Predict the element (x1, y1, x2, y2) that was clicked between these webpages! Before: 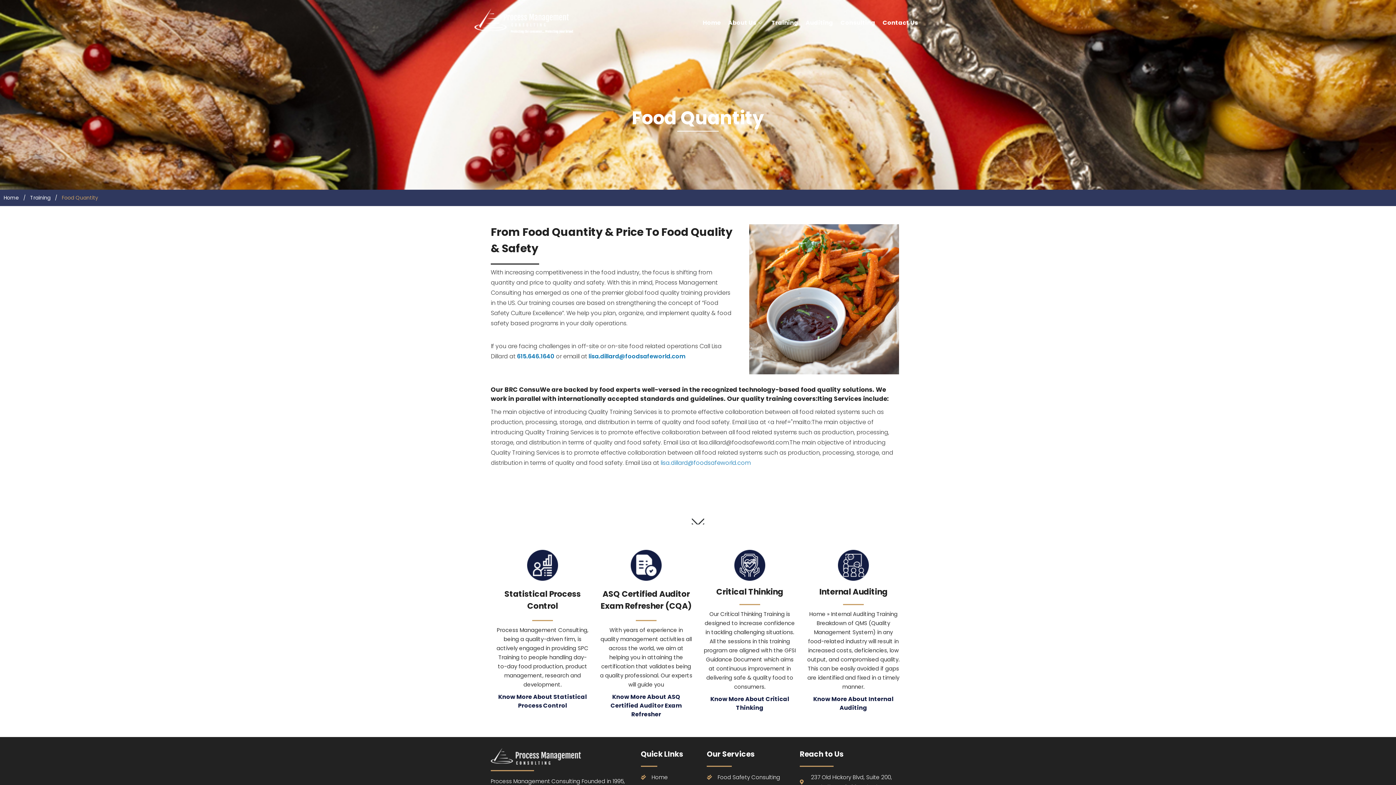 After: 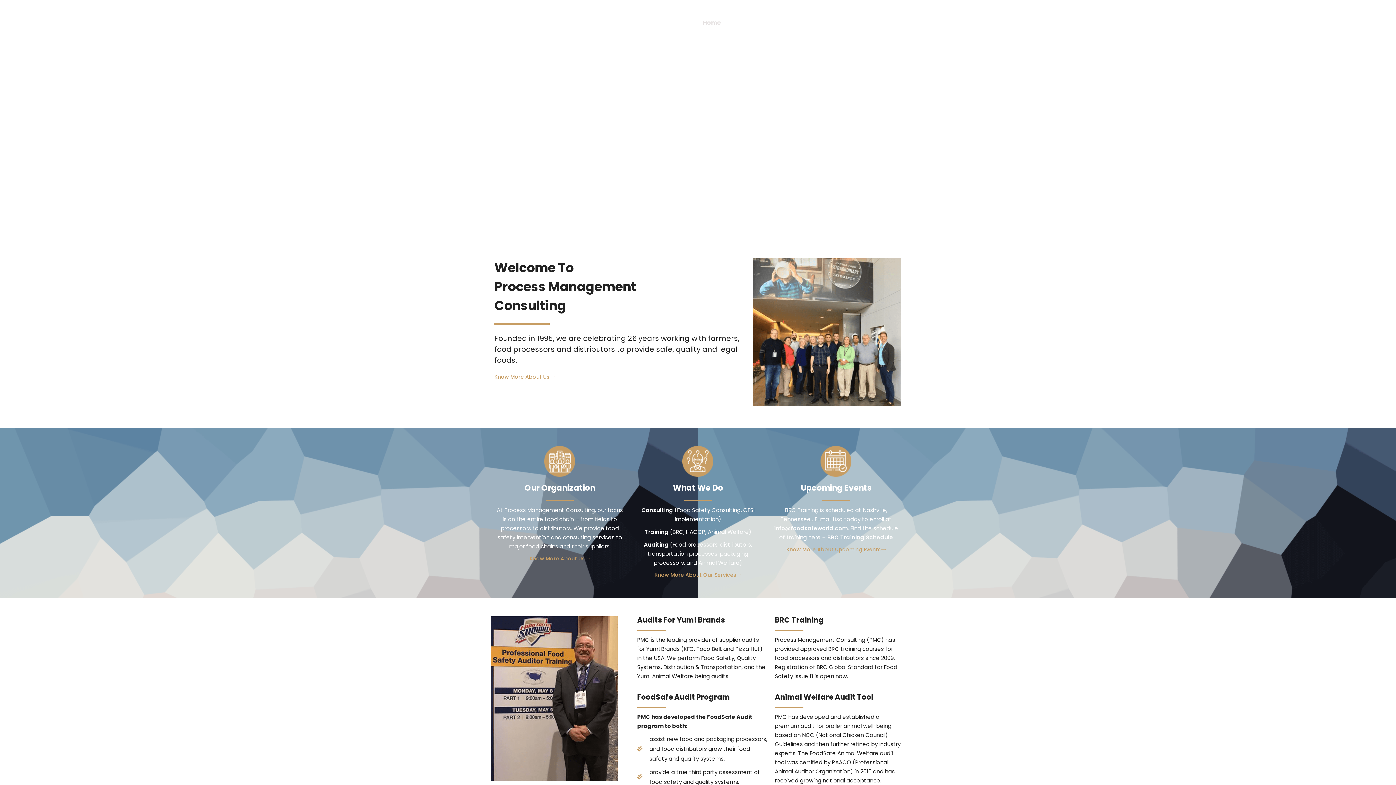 Action: bbox: (641, 772, 692, 782) label: Home